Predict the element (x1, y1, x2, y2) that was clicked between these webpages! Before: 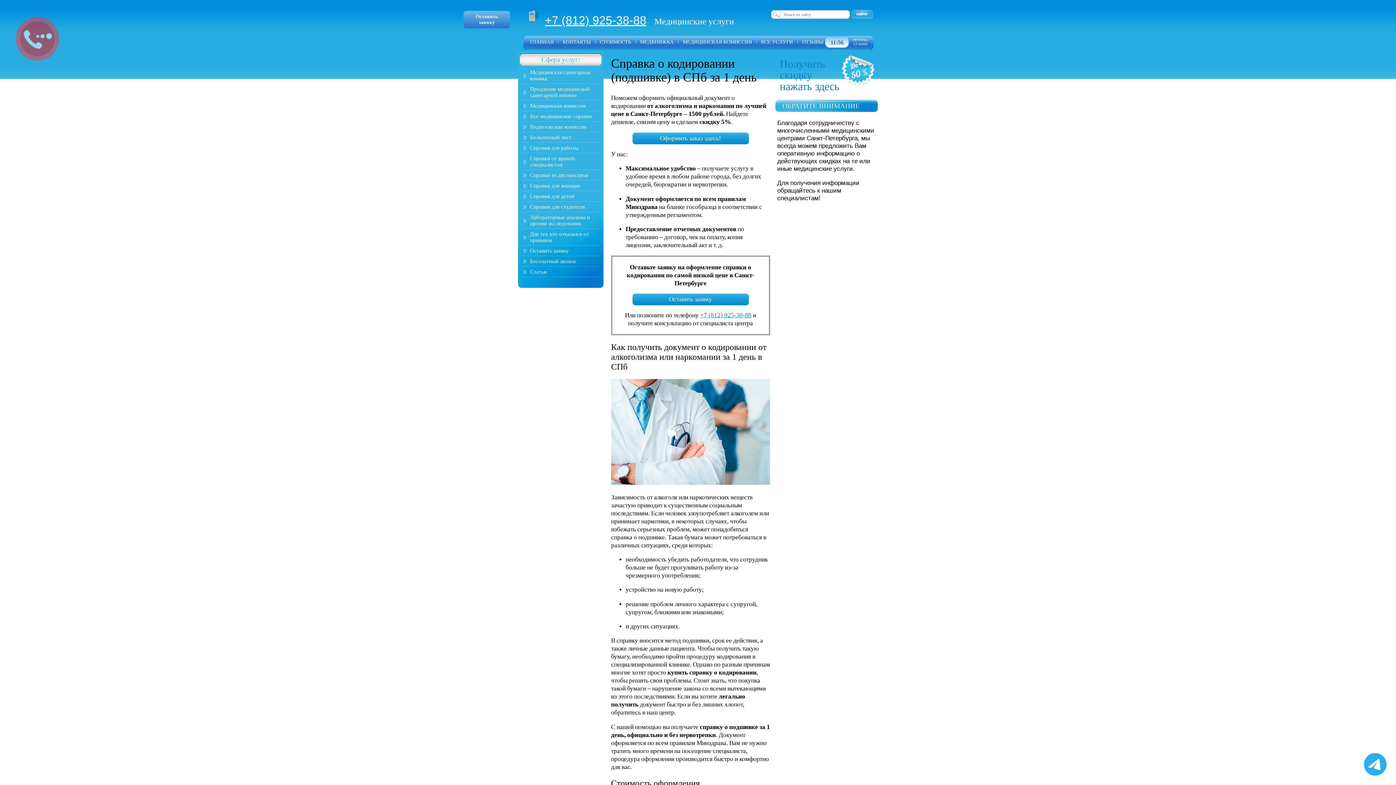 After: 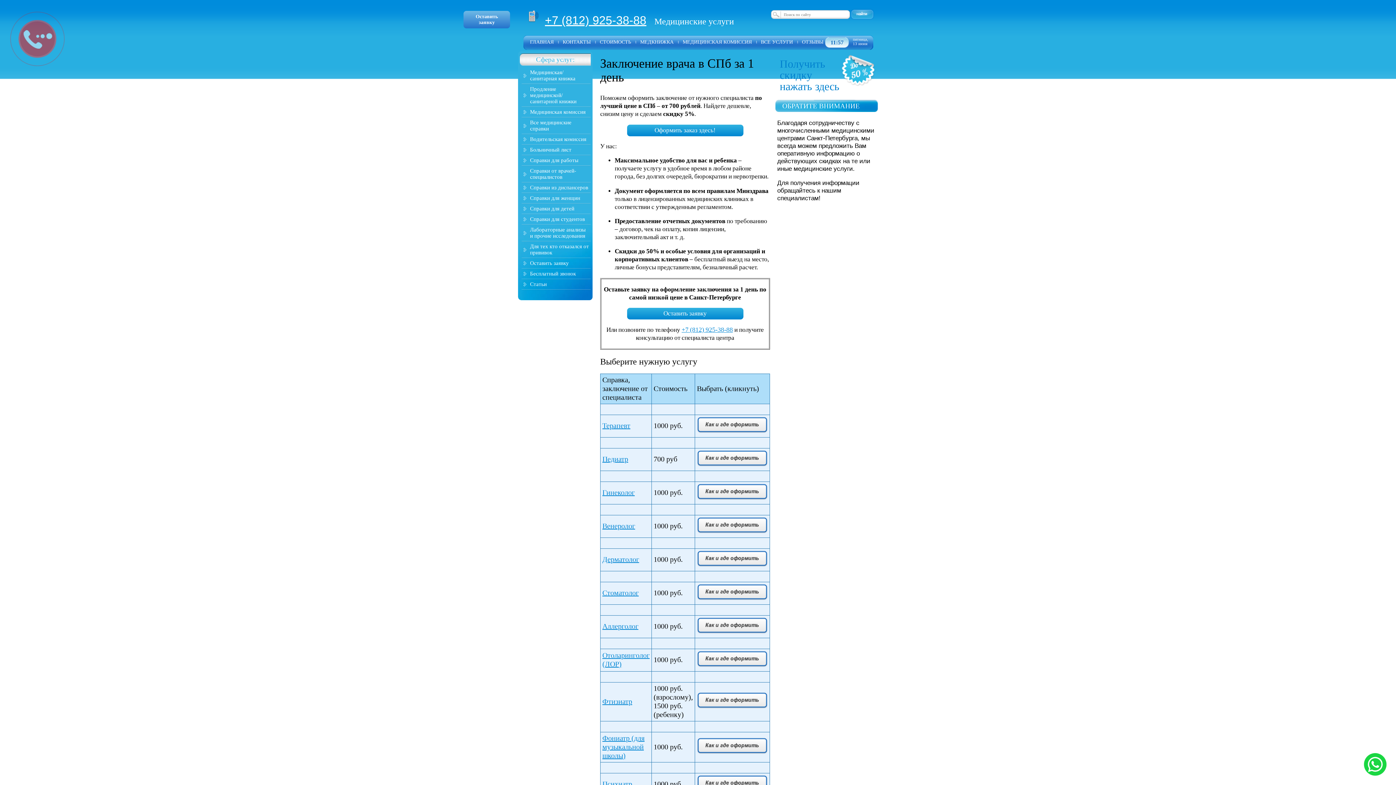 Action: bbox: (520, 153, 601, 169) label: Справки от врачей-специалистов